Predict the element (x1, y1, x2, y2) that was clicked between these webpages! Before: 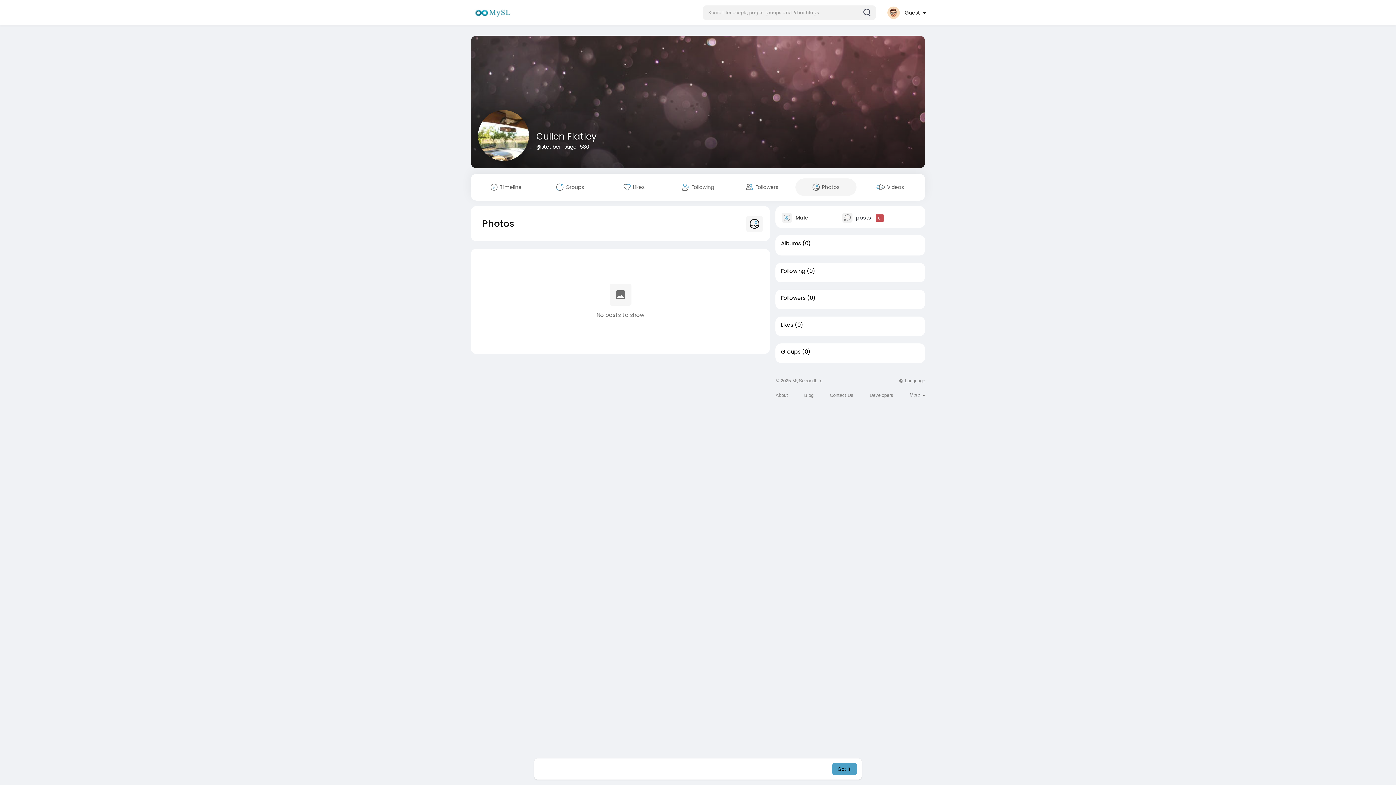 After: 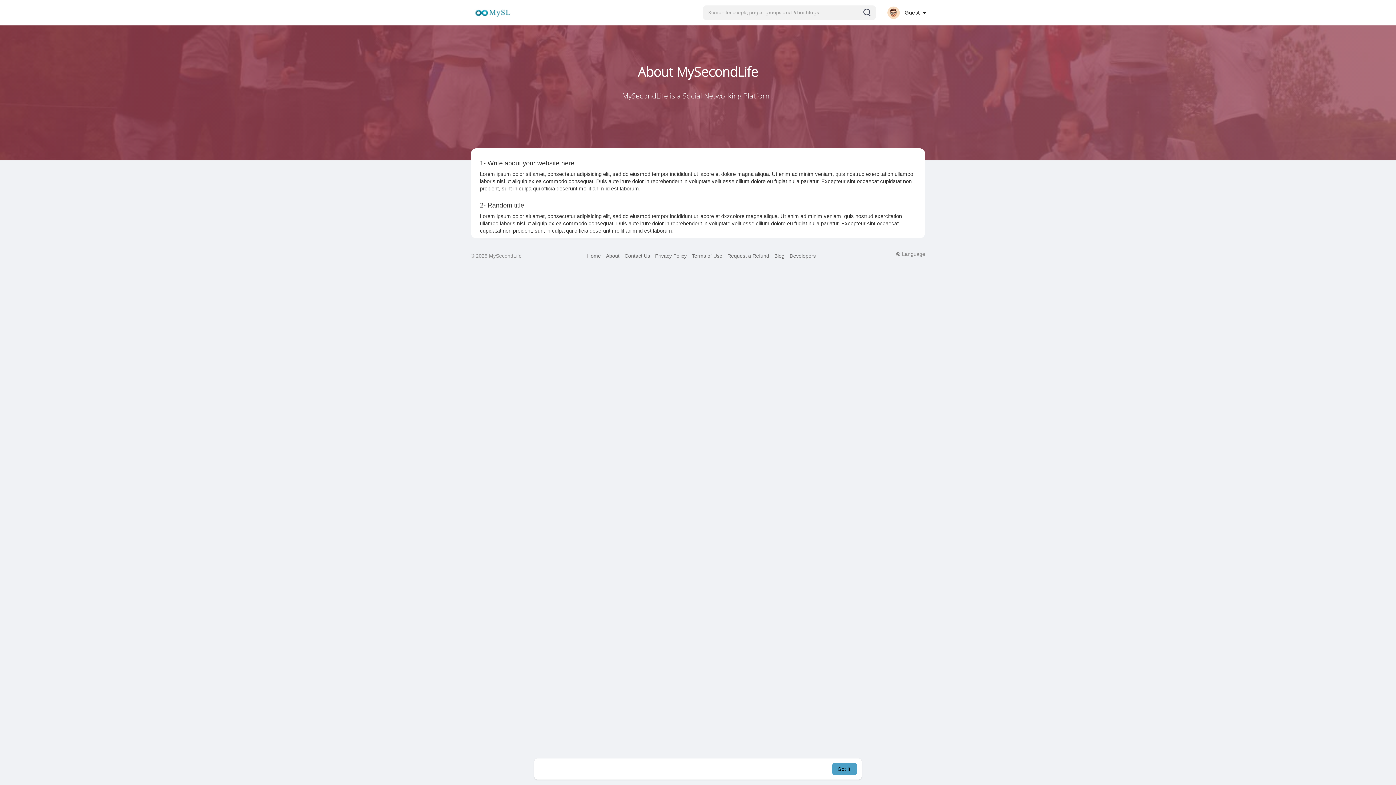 Action: bbox: (775, 392, 788, 397) label: About